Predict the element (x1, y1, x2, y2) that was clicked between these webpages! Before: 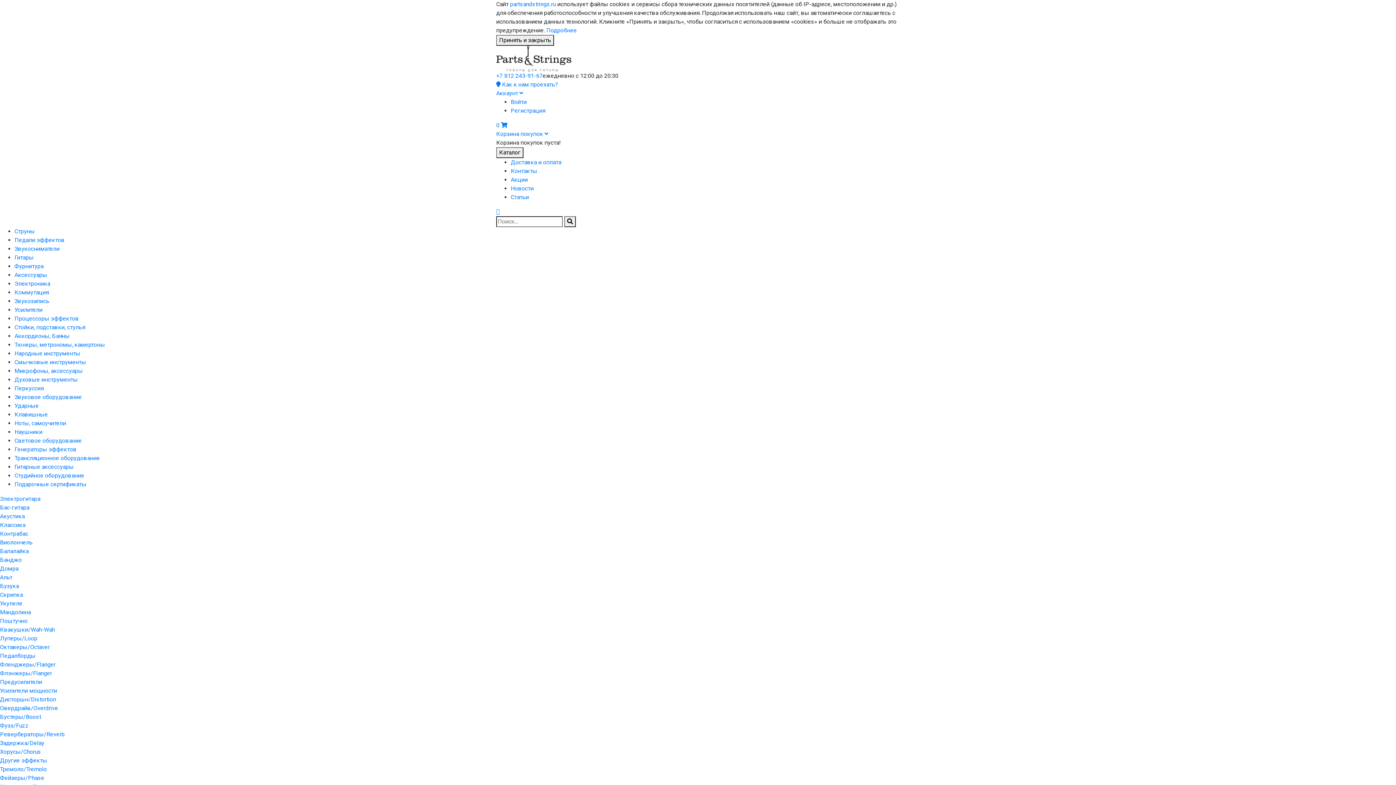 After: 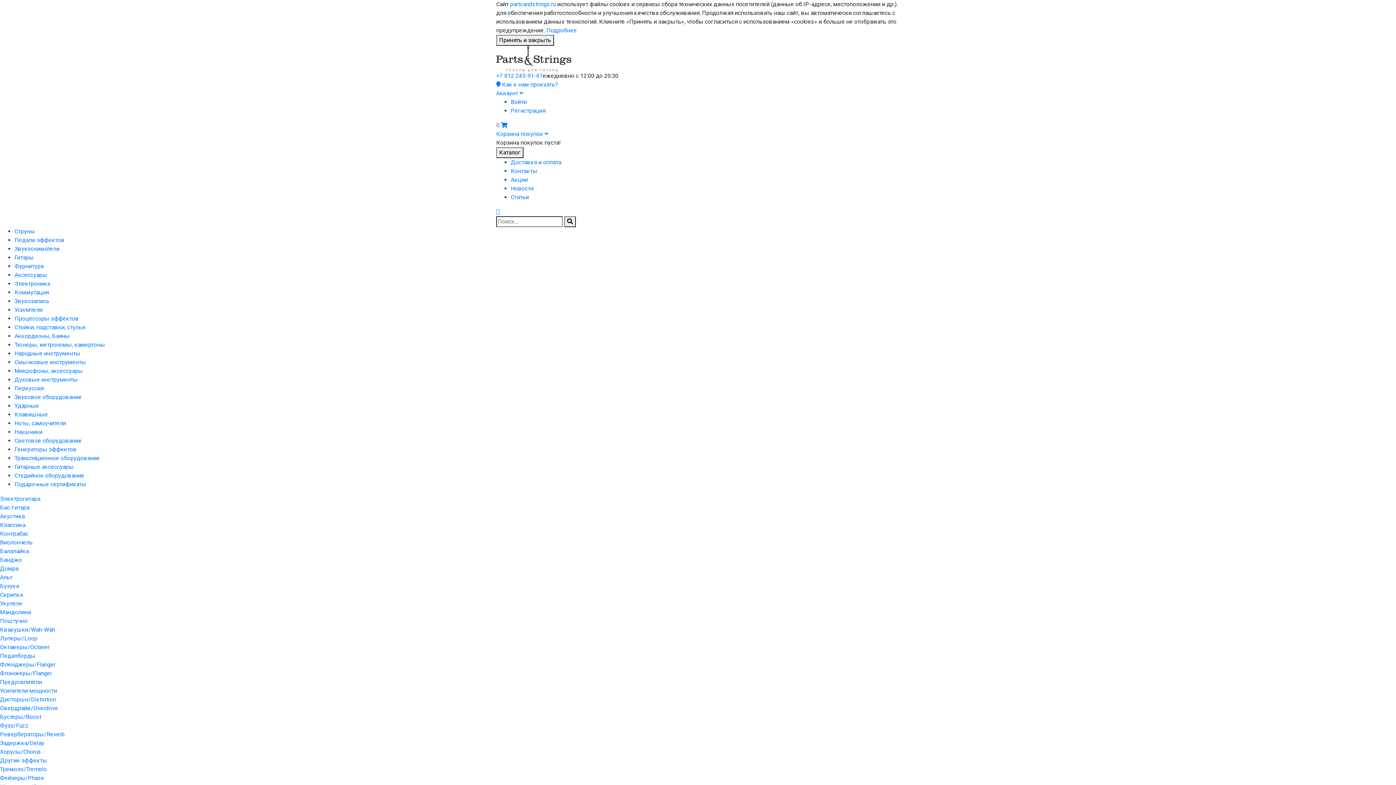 Action: bbox: (0, 731, 64, 738) label: Ревербераторы/Reverb